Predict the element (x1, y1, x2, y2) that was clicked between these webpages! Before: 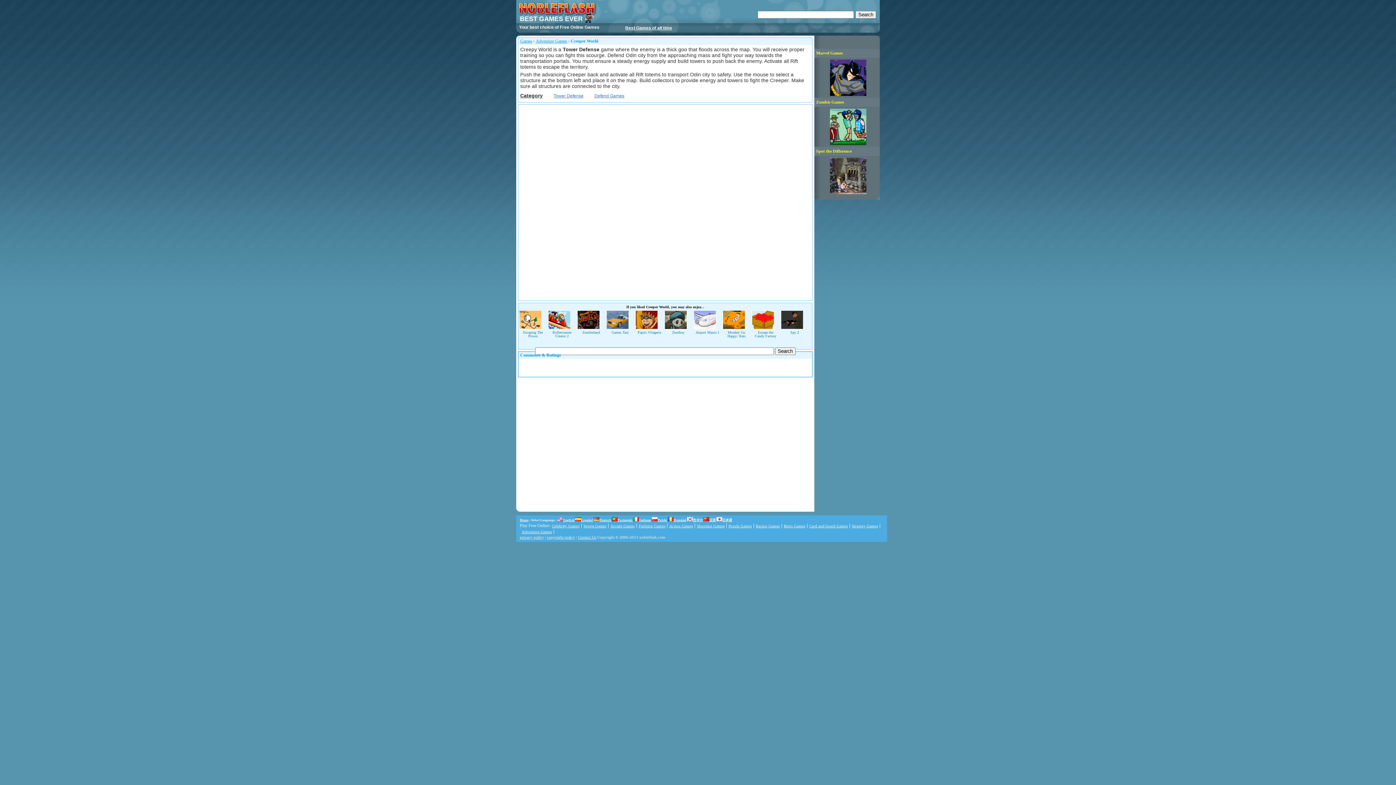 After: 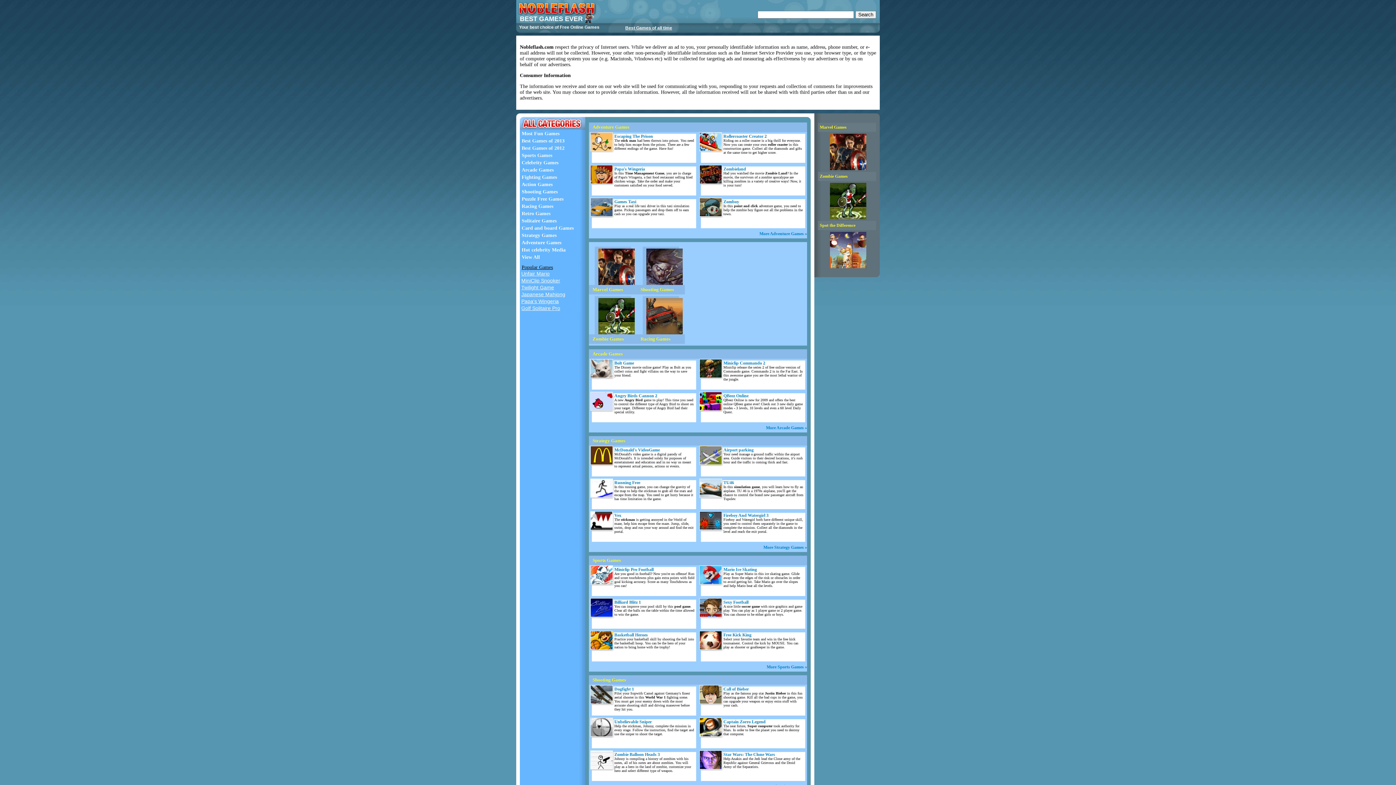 Action: label: privacy policy bbox: (520, 535, 544, 539)